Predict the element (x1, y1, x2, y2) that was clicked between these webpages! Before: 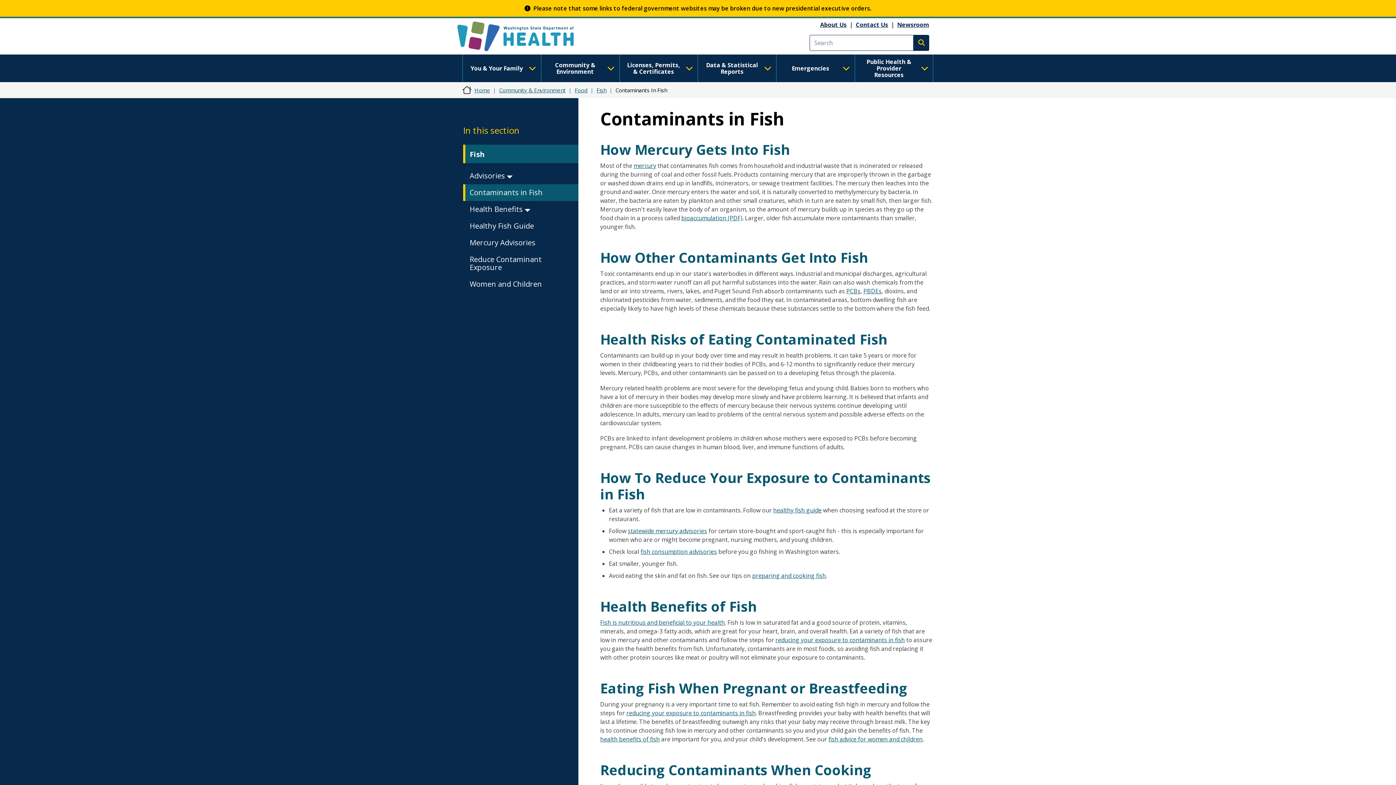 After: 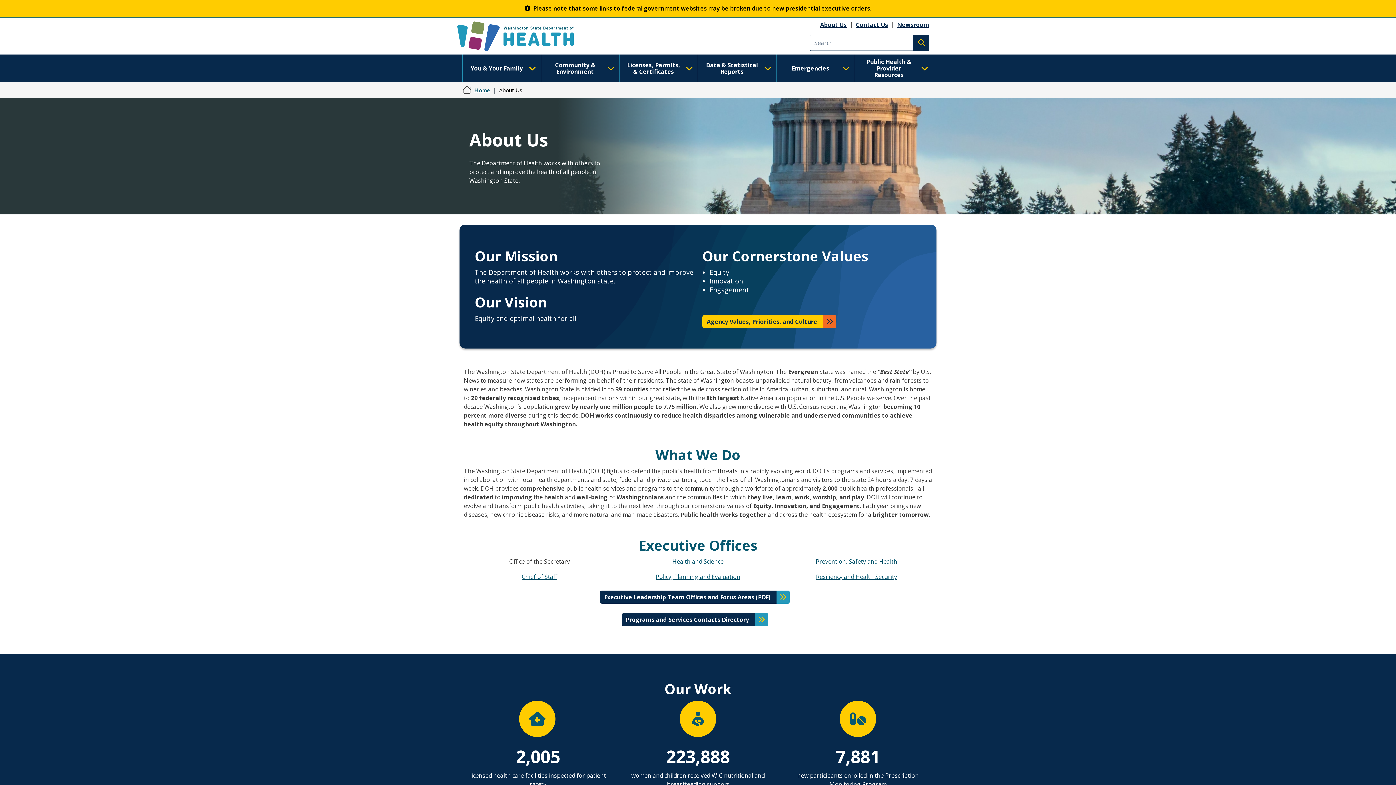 Action: label: About Us bbox: (820, 20, 846, 28)